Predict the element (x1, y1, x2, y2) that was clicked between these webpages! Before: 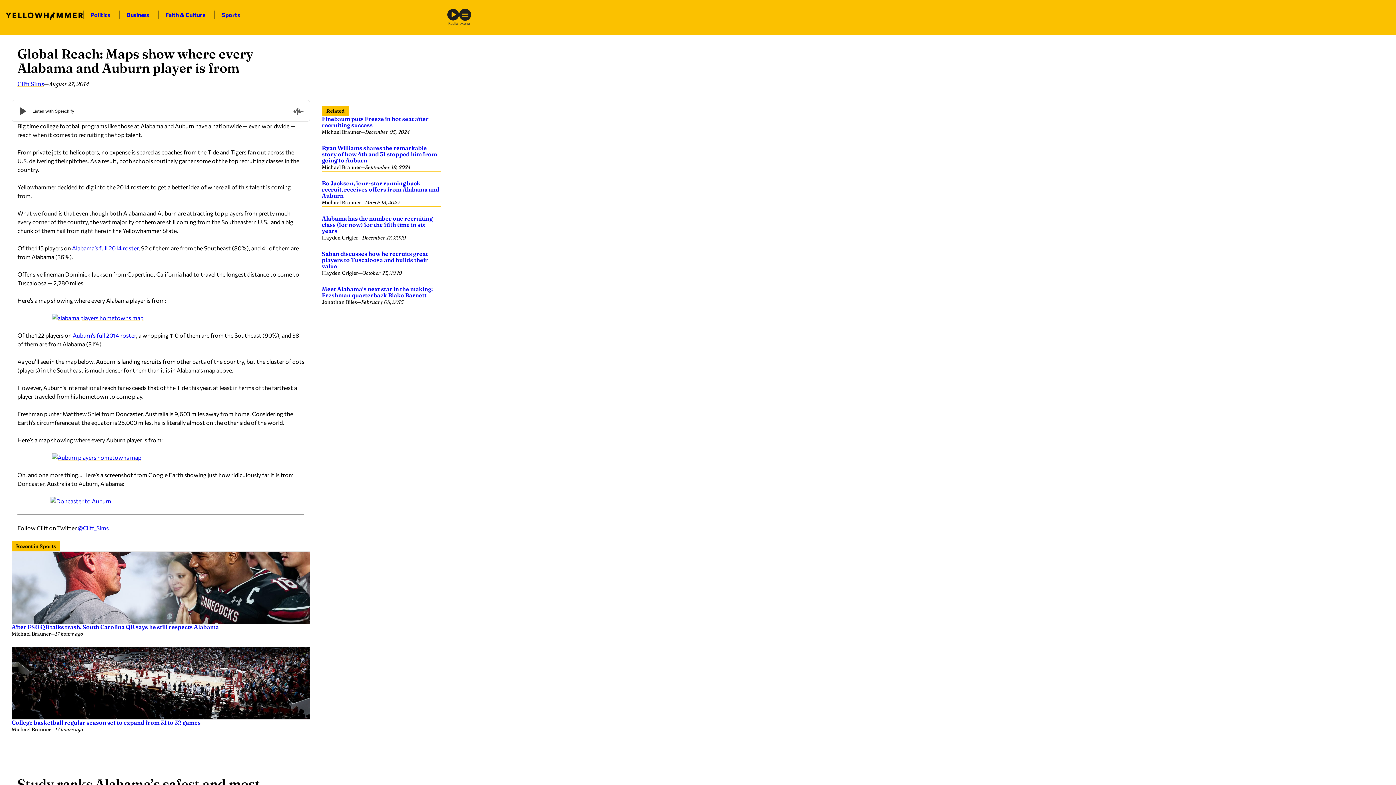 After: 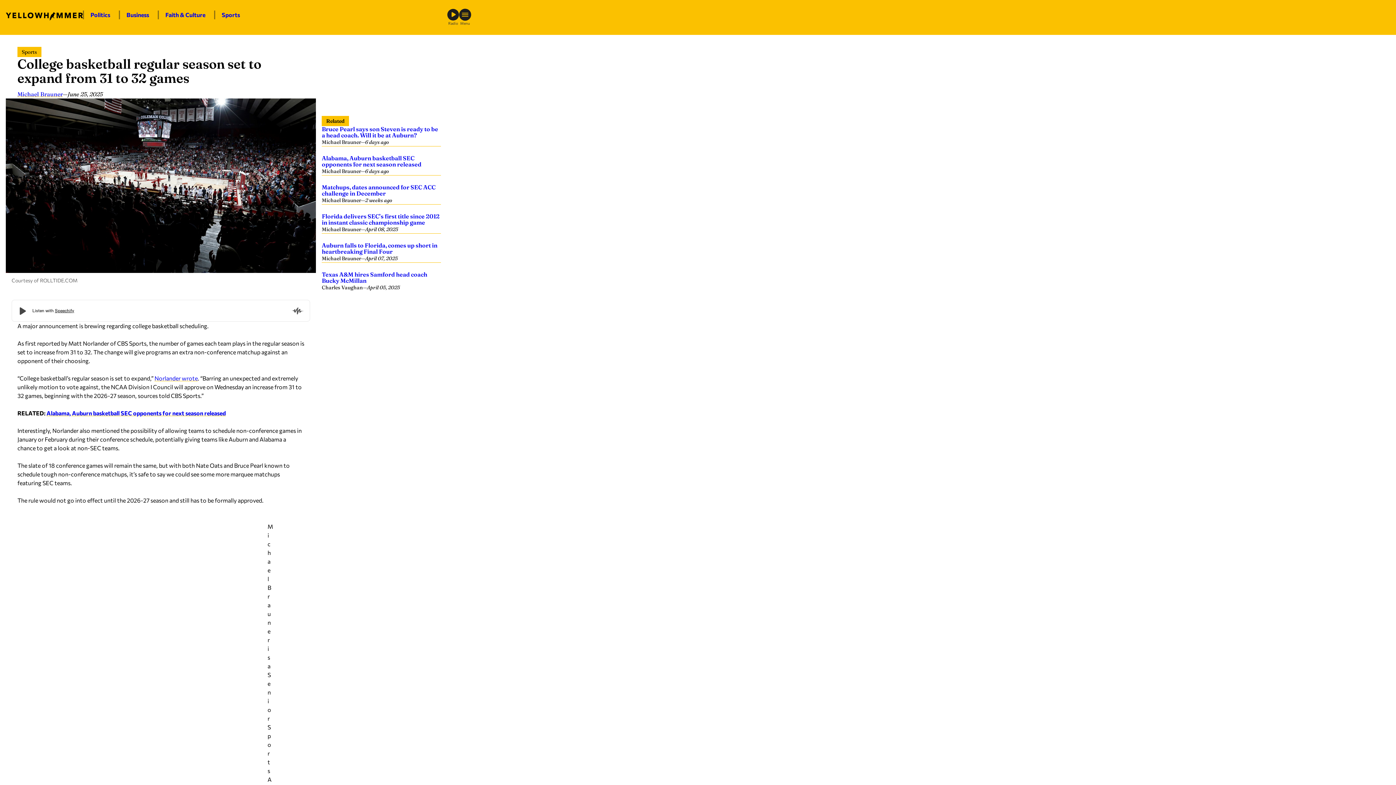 Action: label: College basketball regular season set to expand from 31 to 32 games bbox: (11, 719, 200, 726)